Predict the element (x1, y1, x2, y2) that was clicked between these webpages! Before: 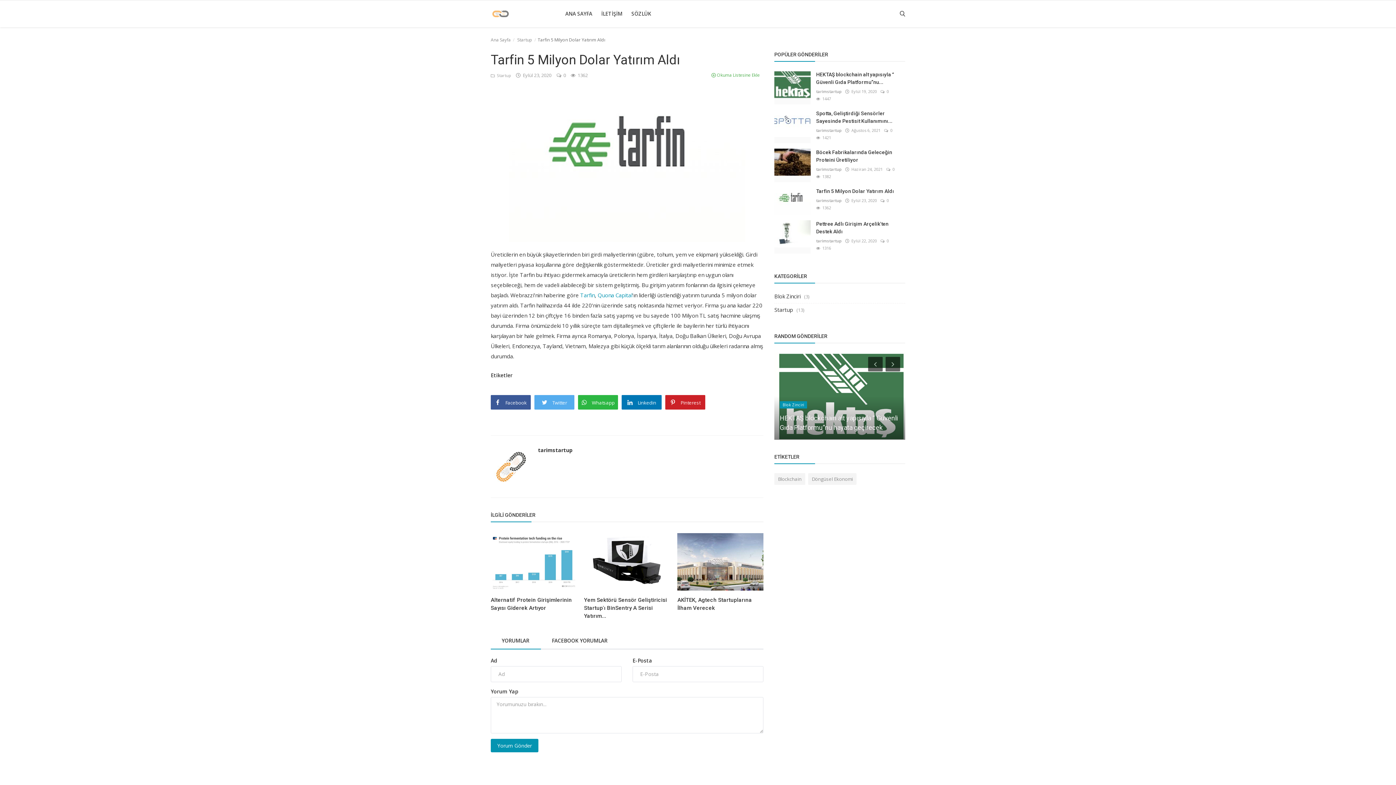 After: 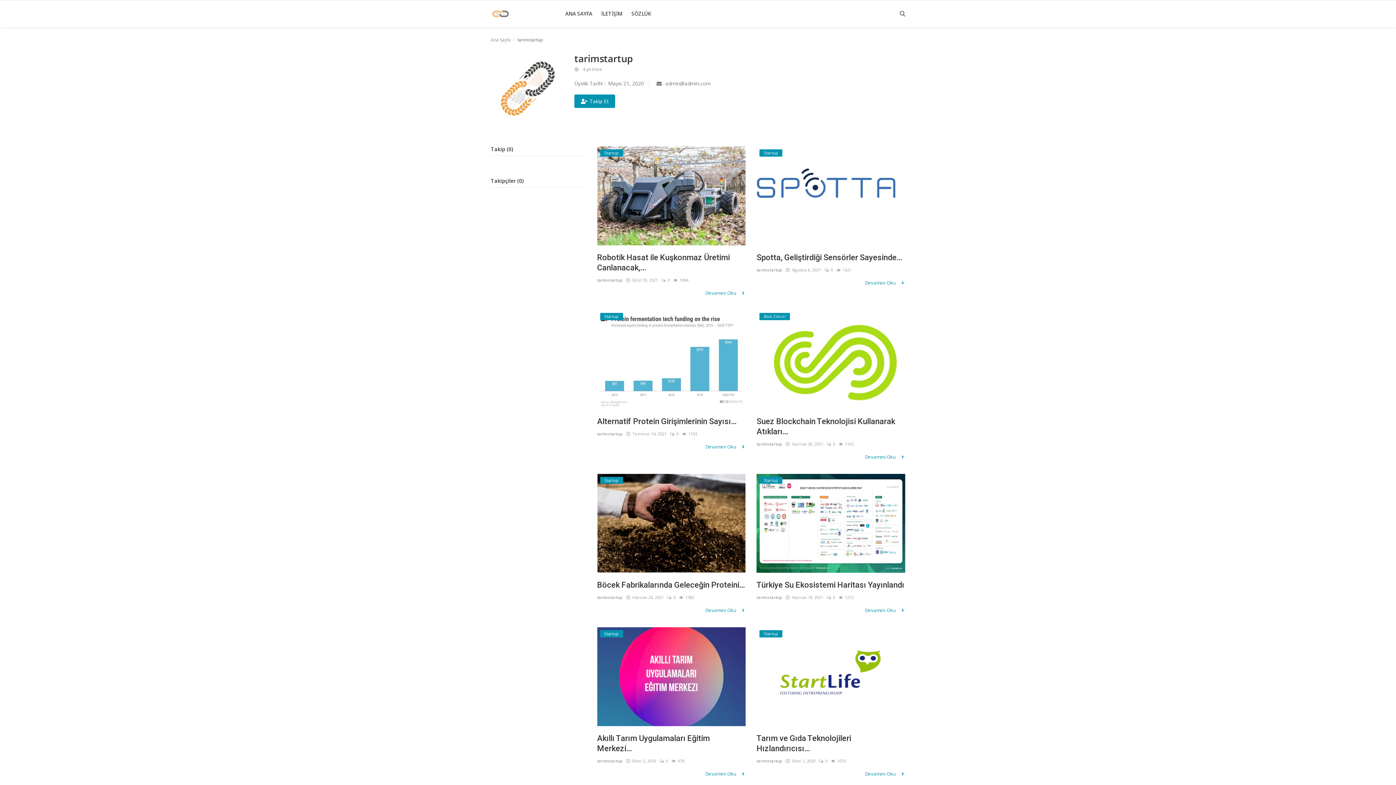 Action: label: tarimstartup bbox: (816, 237, 841, 244)